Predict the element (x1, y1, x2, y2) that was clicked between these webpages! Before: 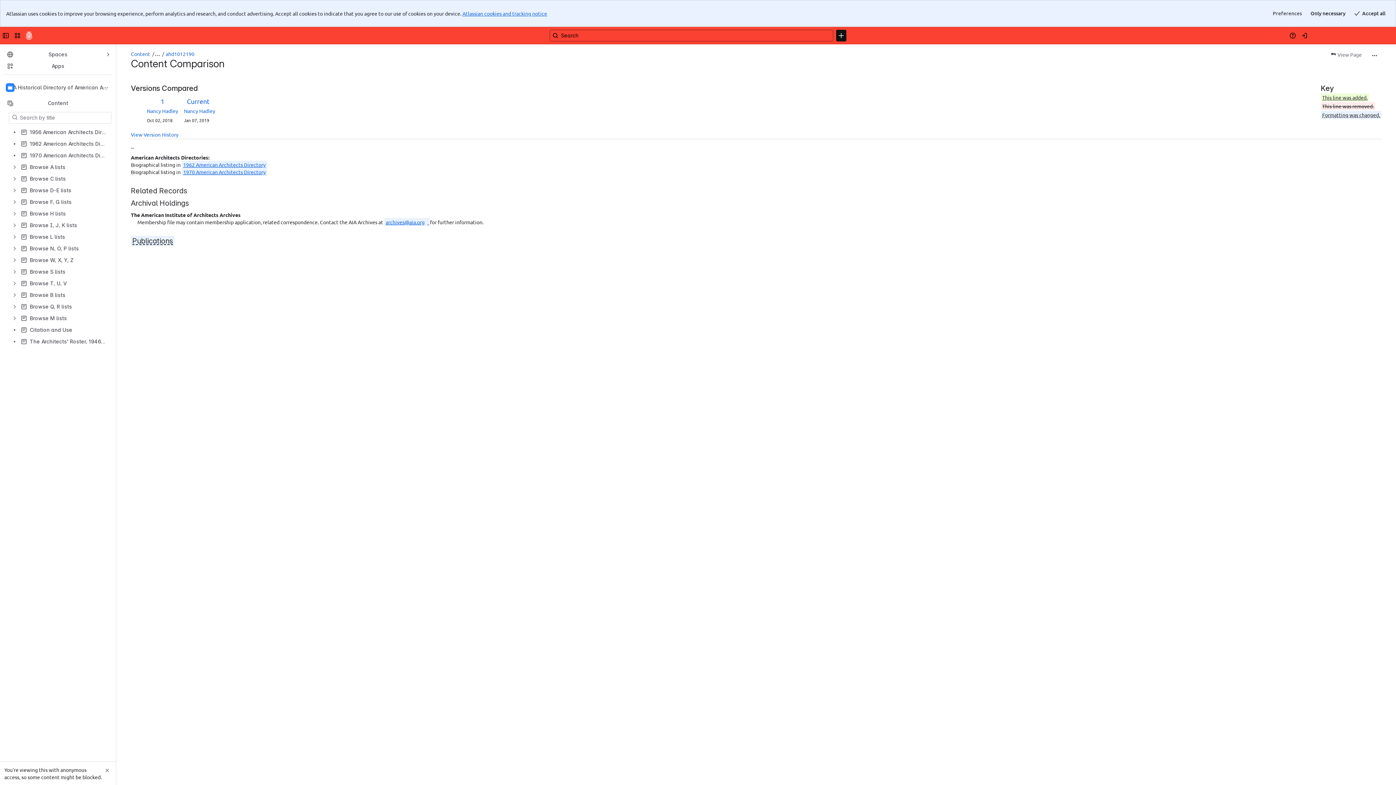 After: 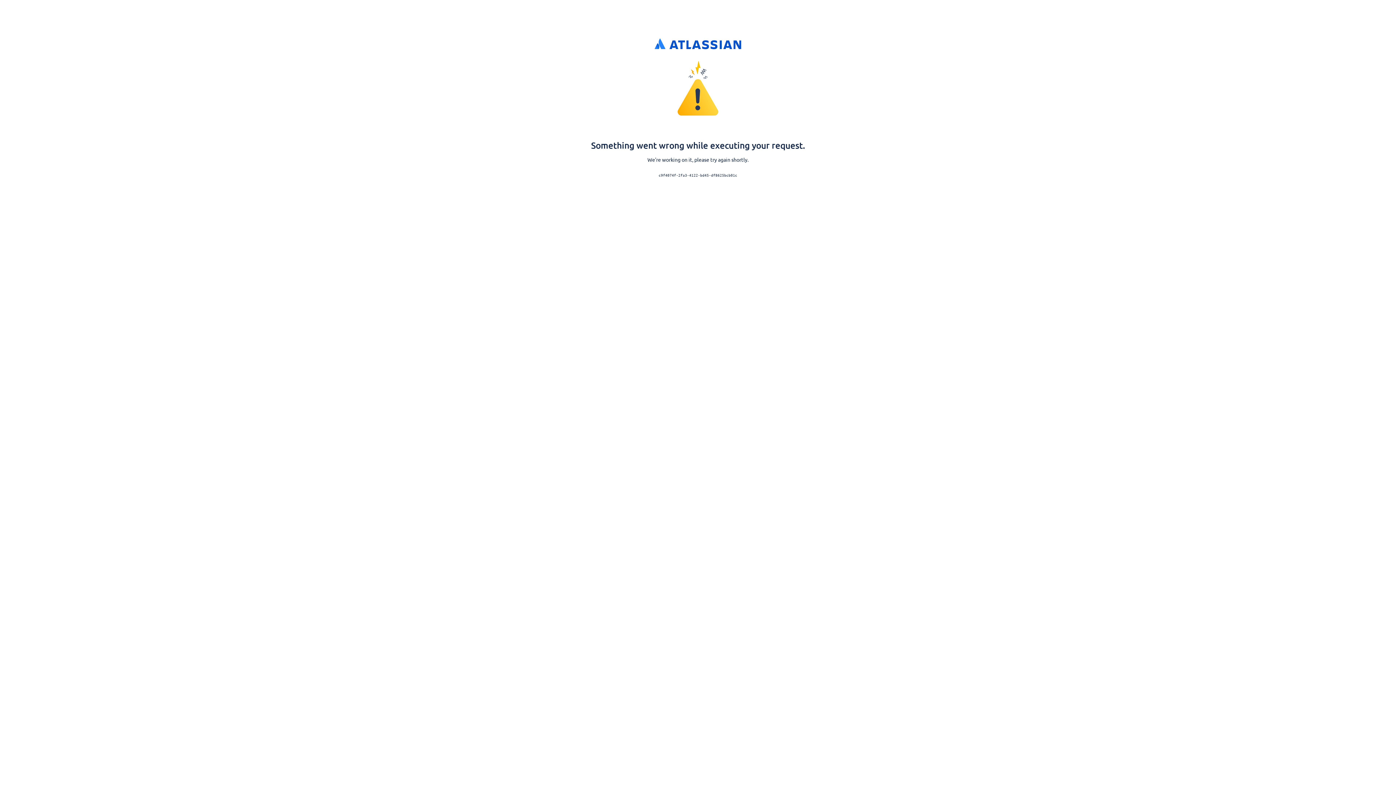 Action: bbox: (1298, 2, 1310, 14) label: Log in